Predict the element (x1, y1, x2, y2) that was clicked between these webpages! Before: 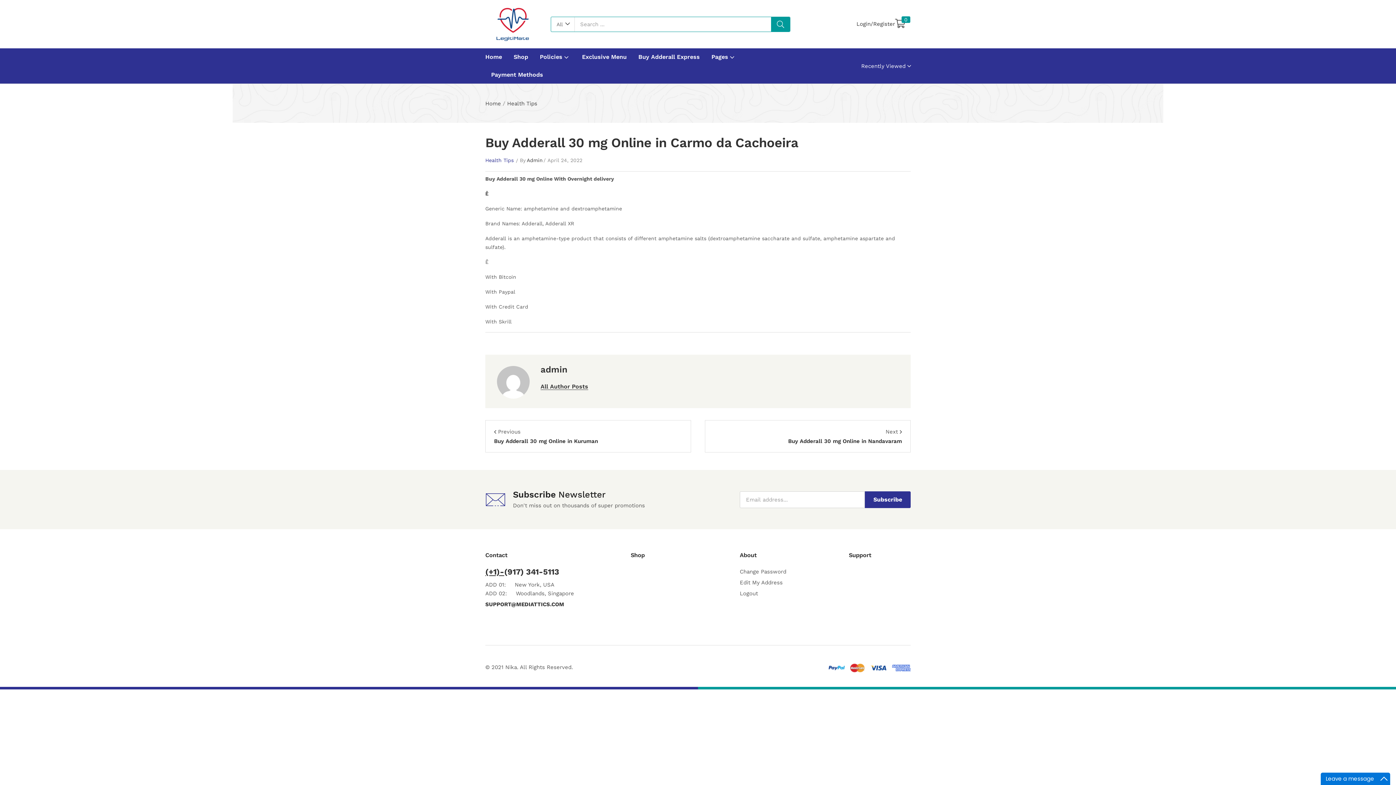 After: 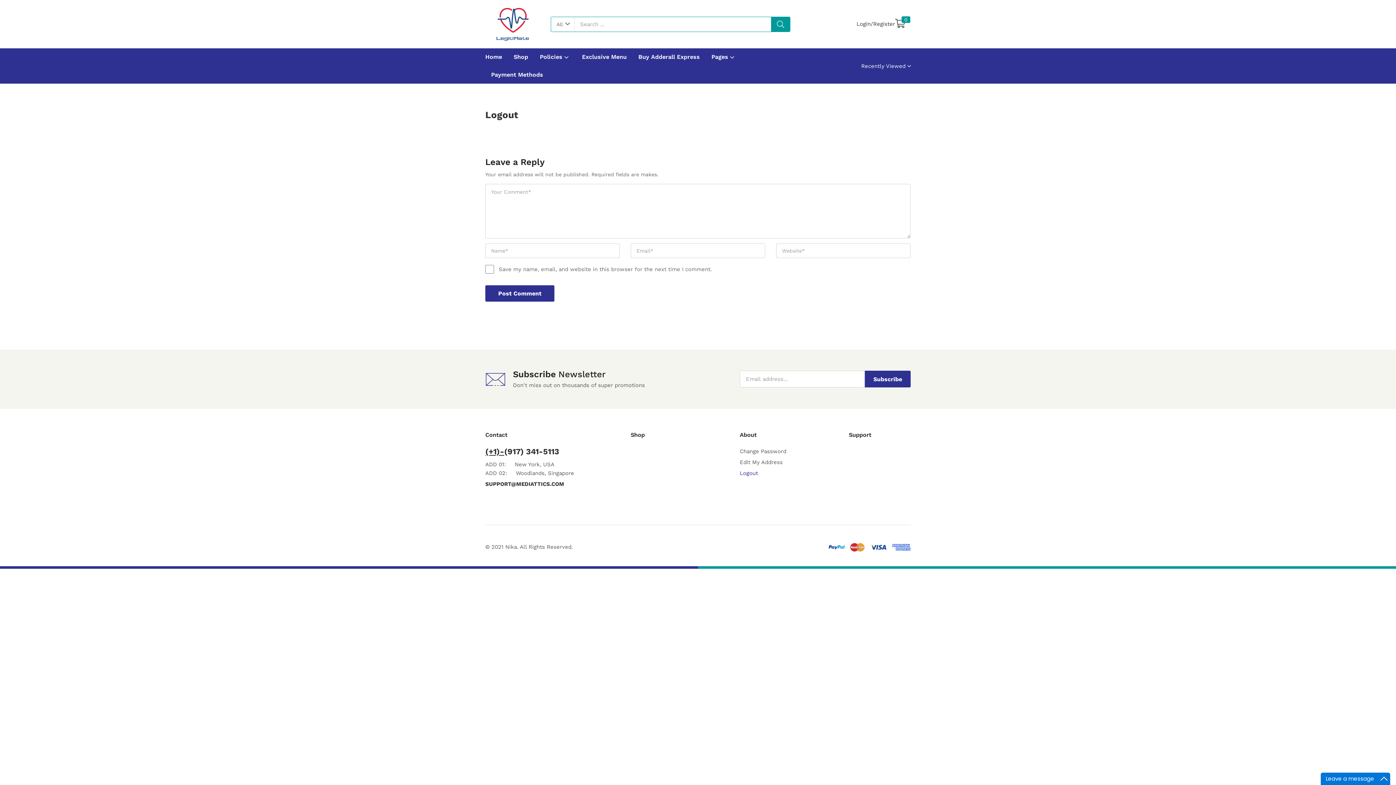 Action: bbox: (739, 590, 758, 597) label: Logout